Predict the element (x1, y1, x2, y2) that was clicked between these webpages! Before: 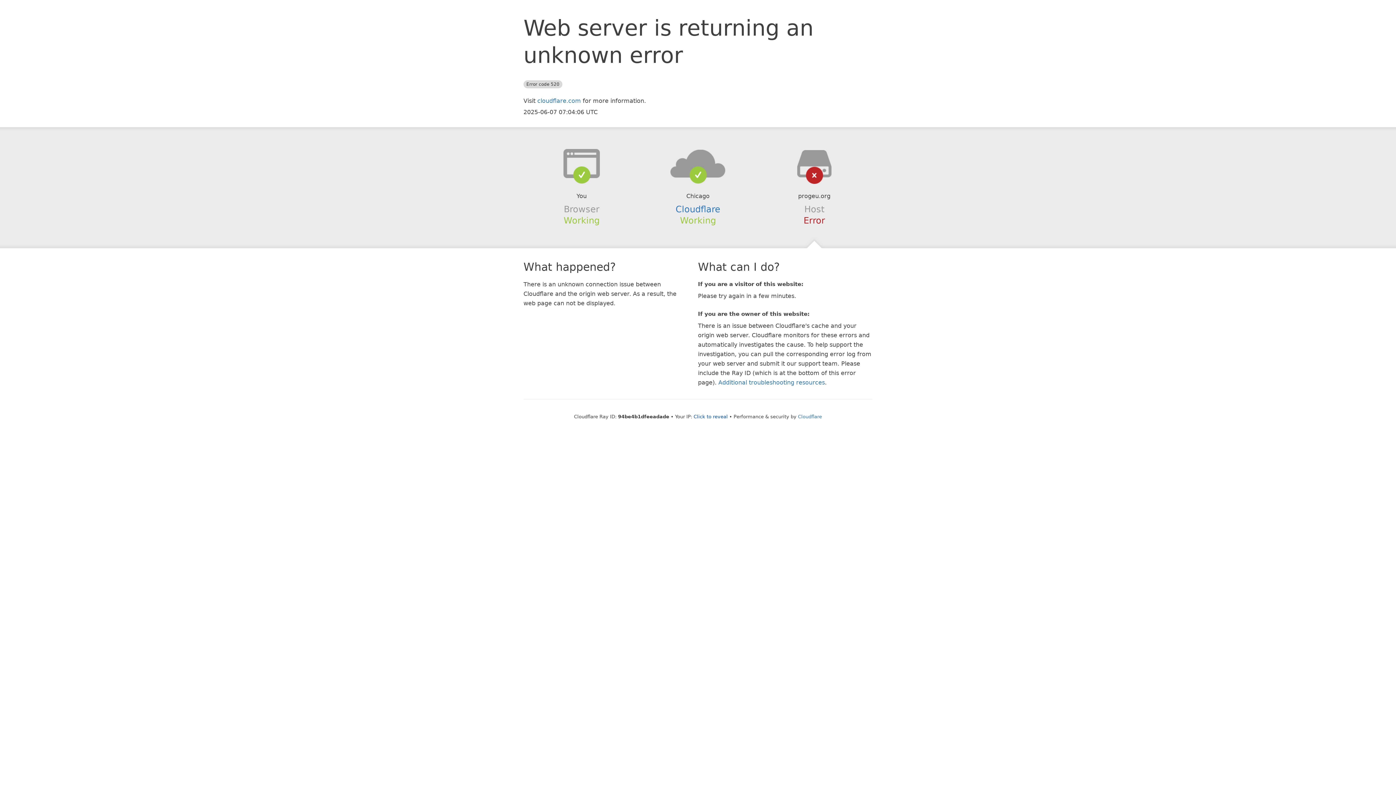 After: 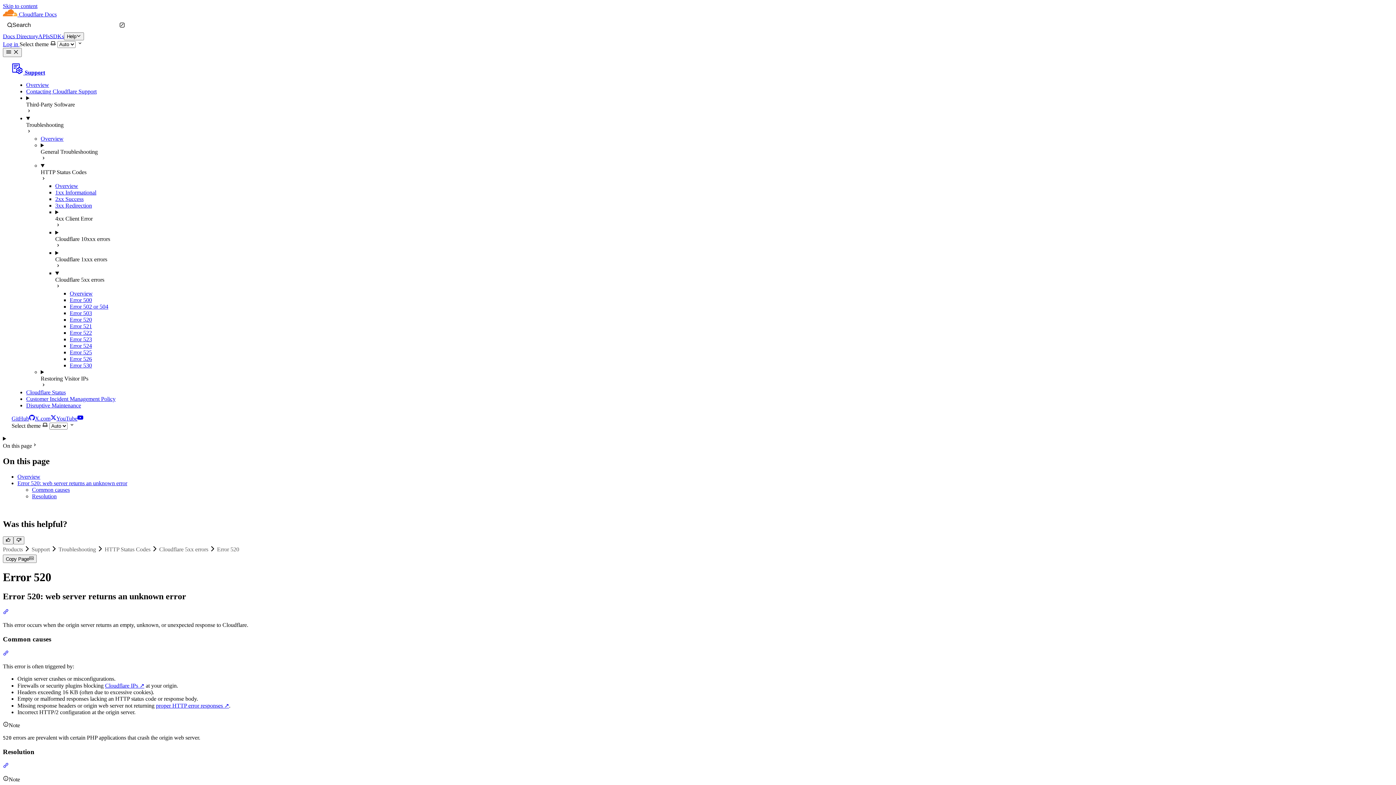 Action: label: Additional troubleshooting resources bbox: (718, 379, 825, 386)